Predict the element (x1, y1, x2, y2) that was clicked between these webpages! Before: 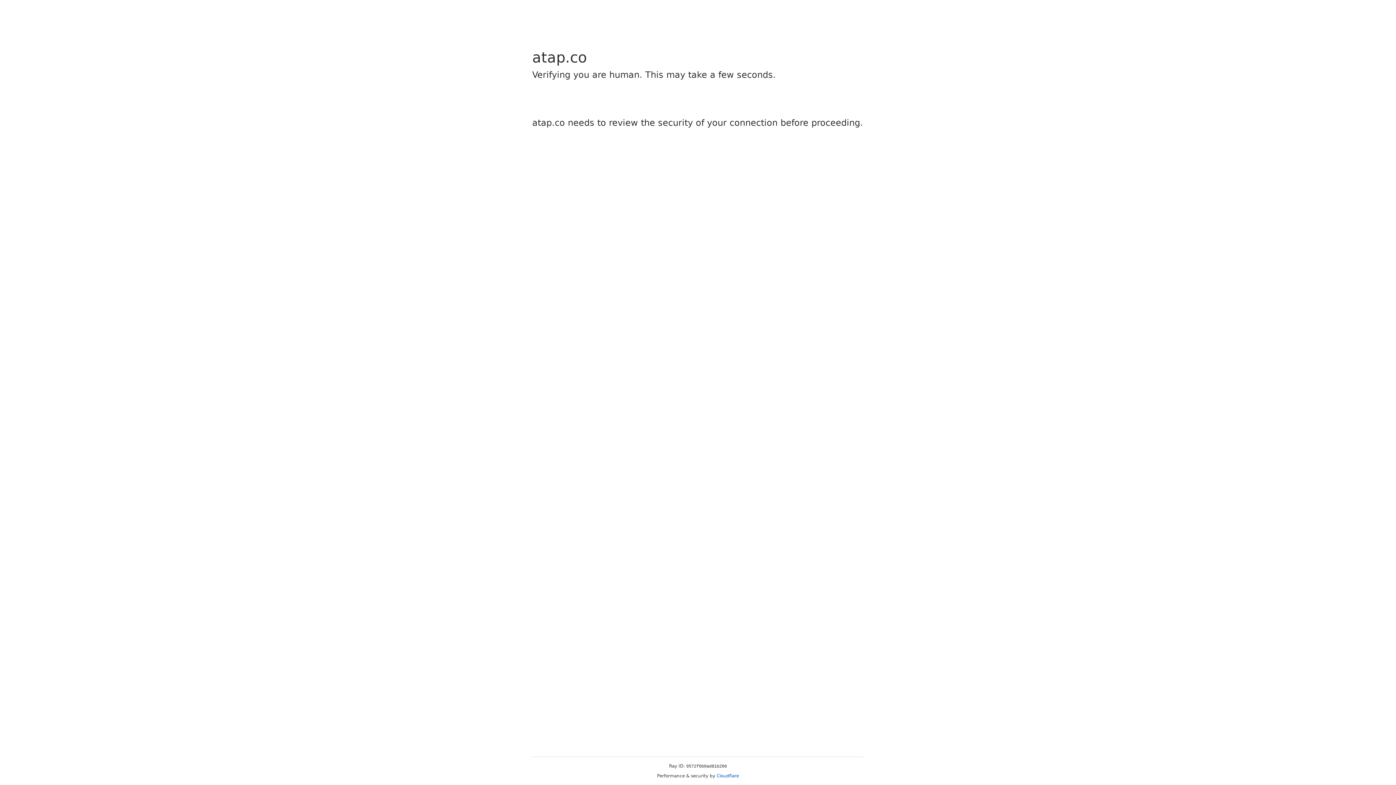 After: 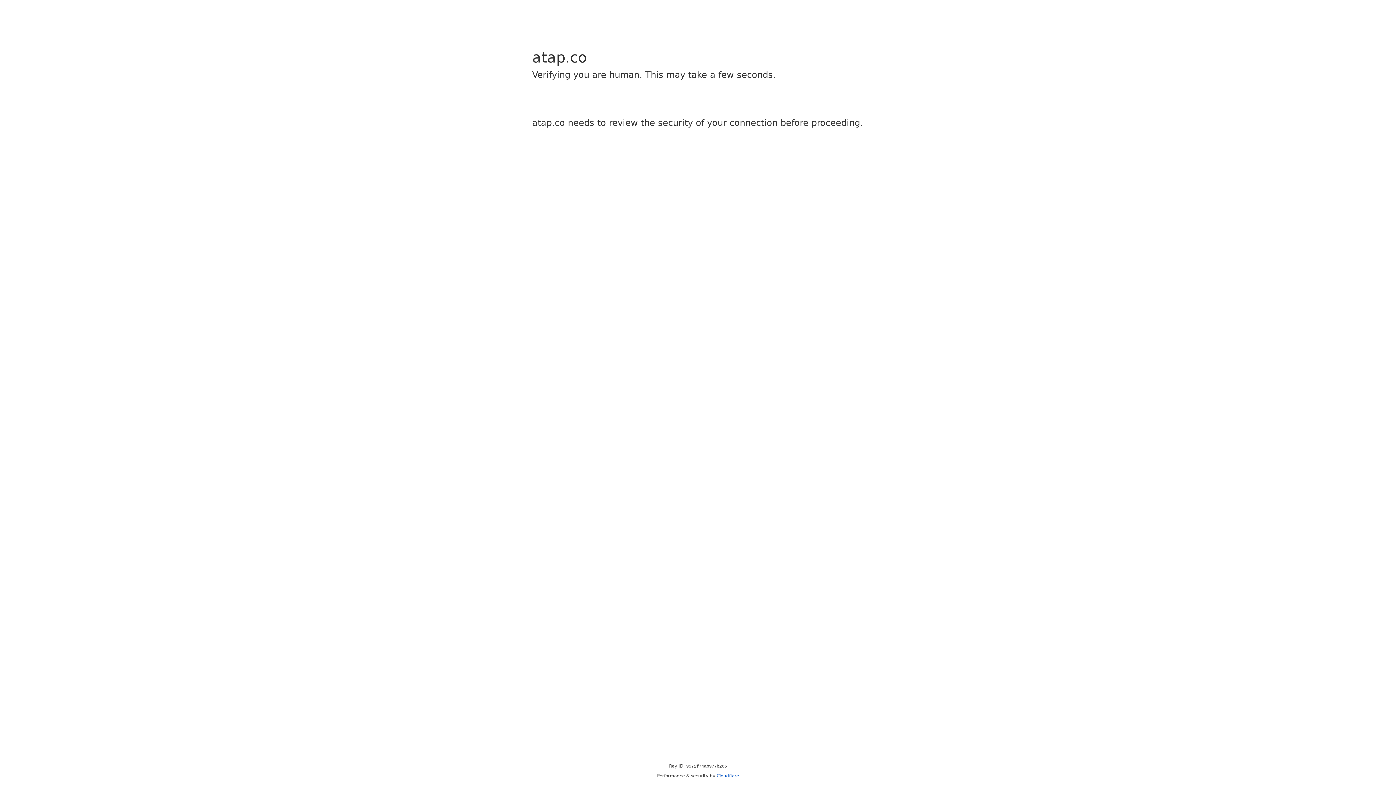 Action: label: Cloudflare bbox: (716, 773, 739, 778)